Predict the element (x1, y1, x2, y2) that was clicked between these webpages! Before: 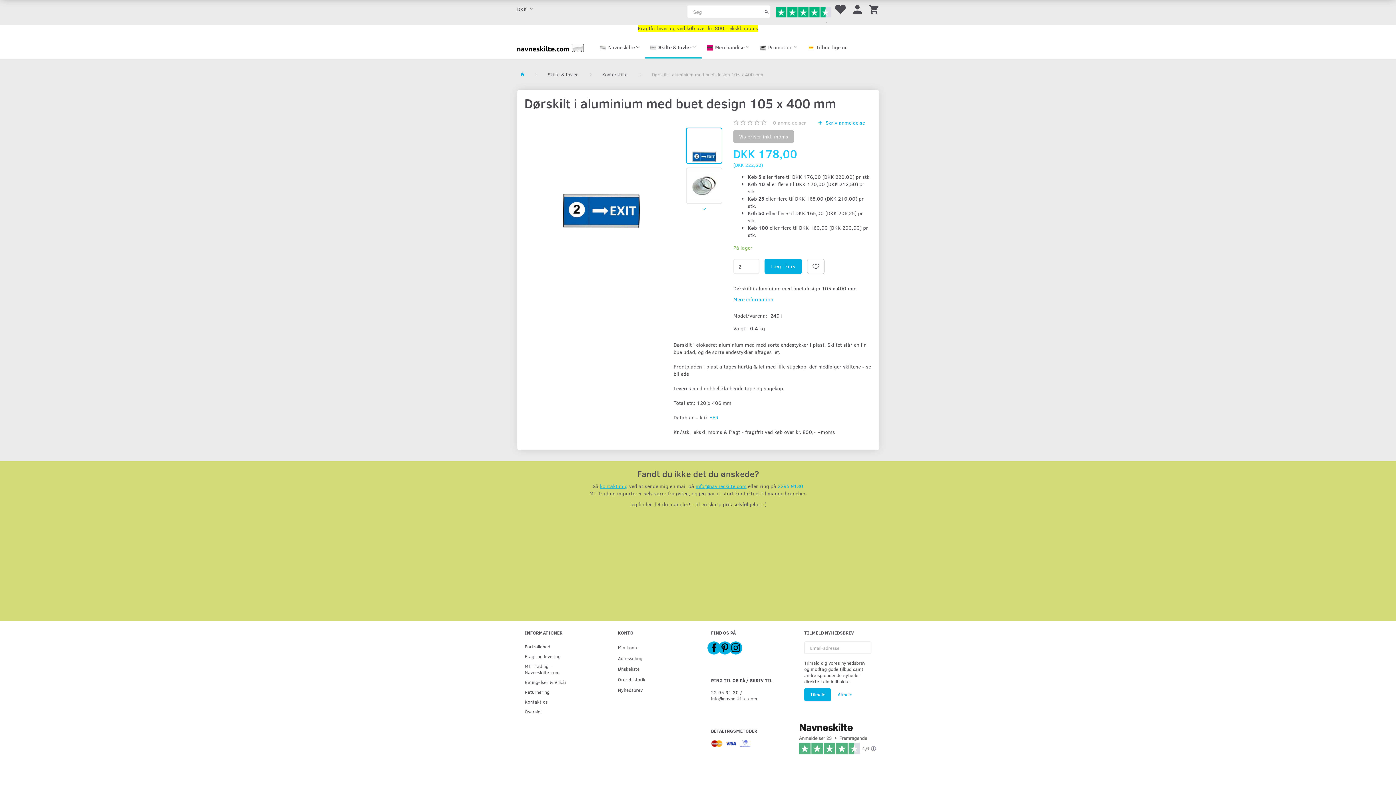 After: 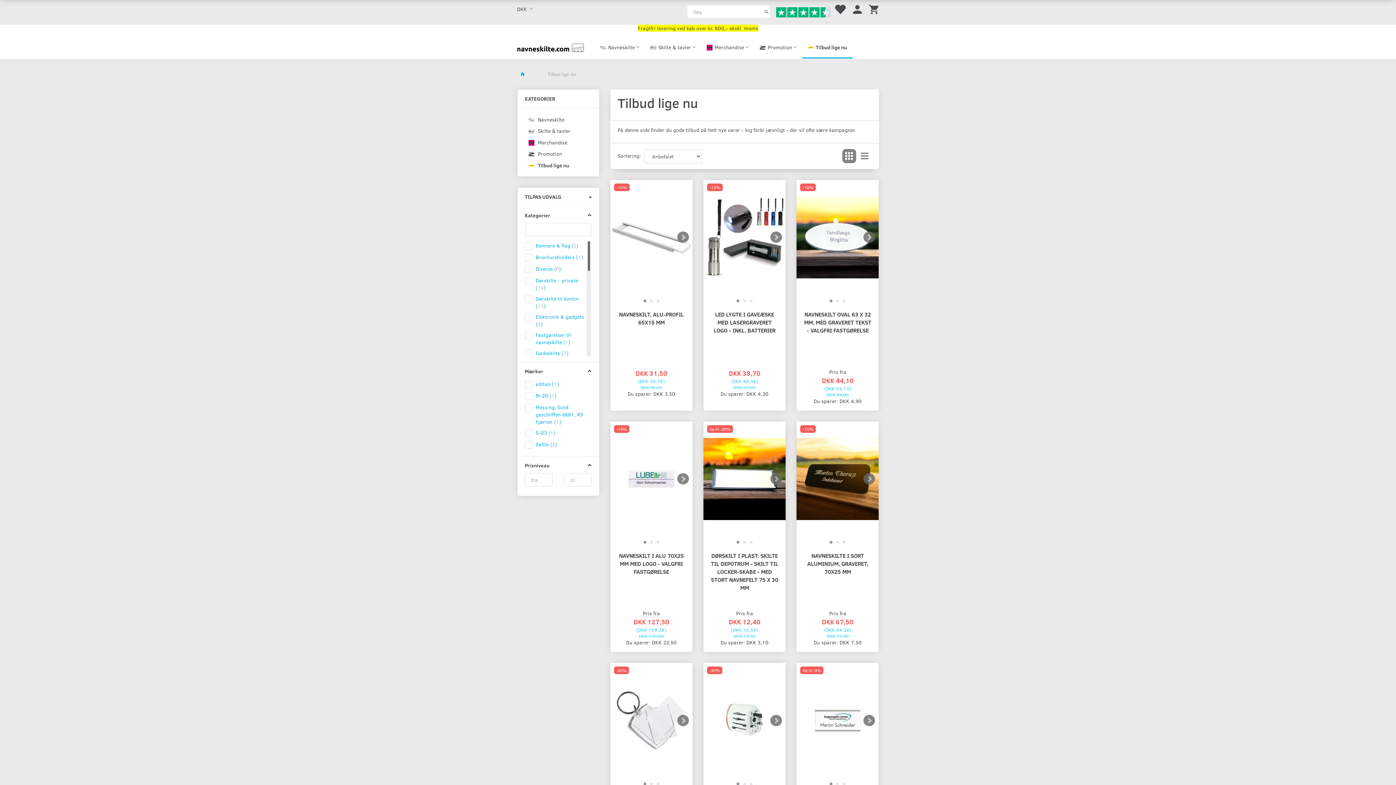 Action: label: Tilbud lige nu bbox: (802, 35, 853, 58)